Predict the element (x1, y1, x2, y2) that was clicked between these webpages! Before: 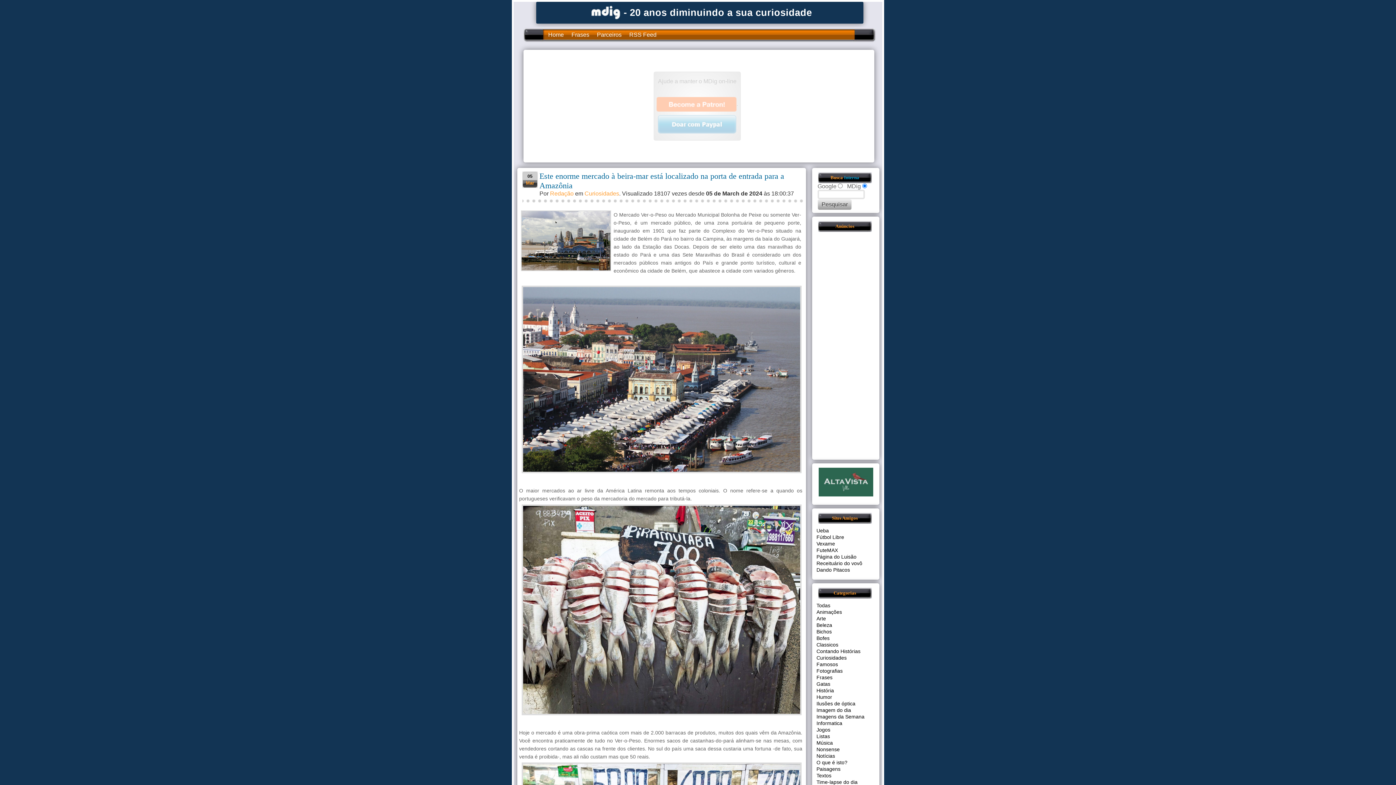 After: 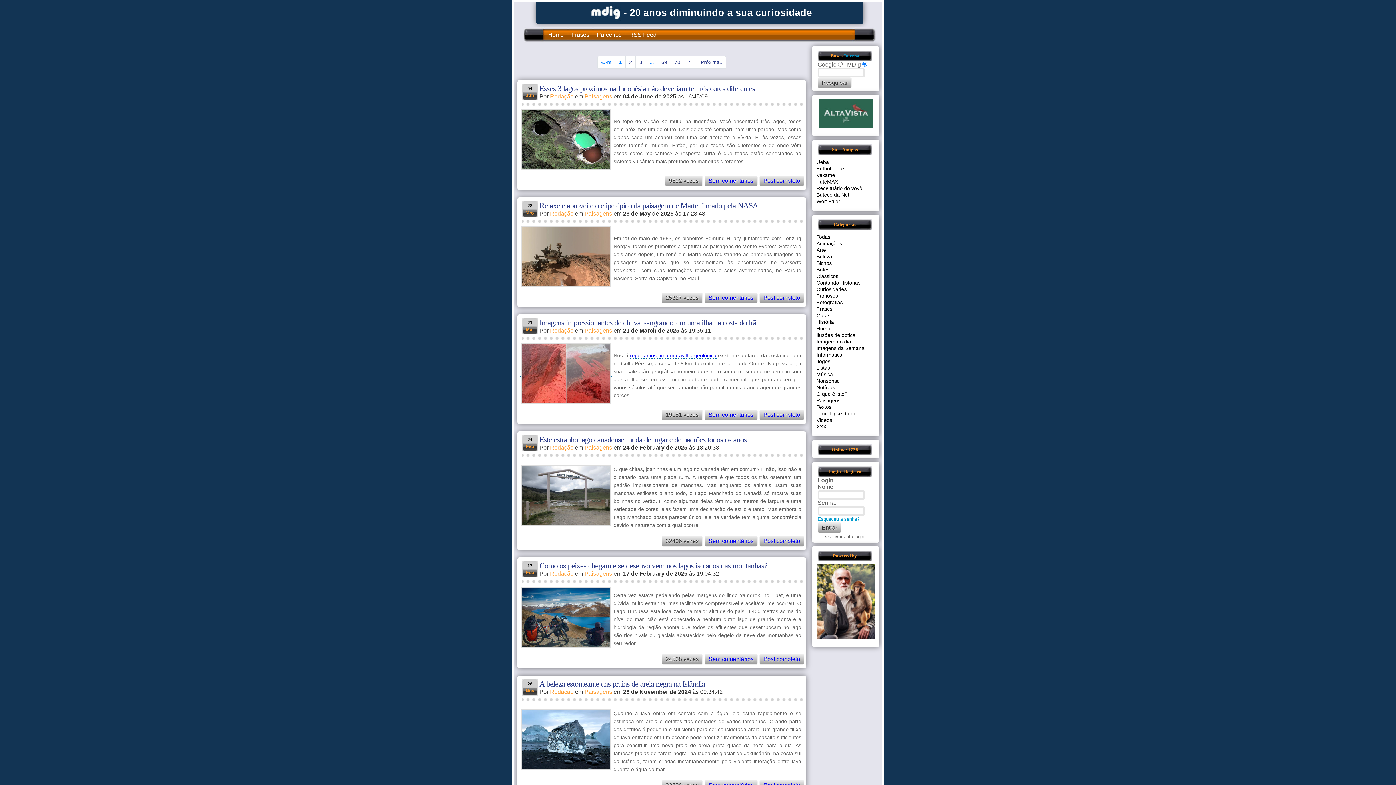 Action: bbox: (816, 766, 840, 772) label: Paisagens